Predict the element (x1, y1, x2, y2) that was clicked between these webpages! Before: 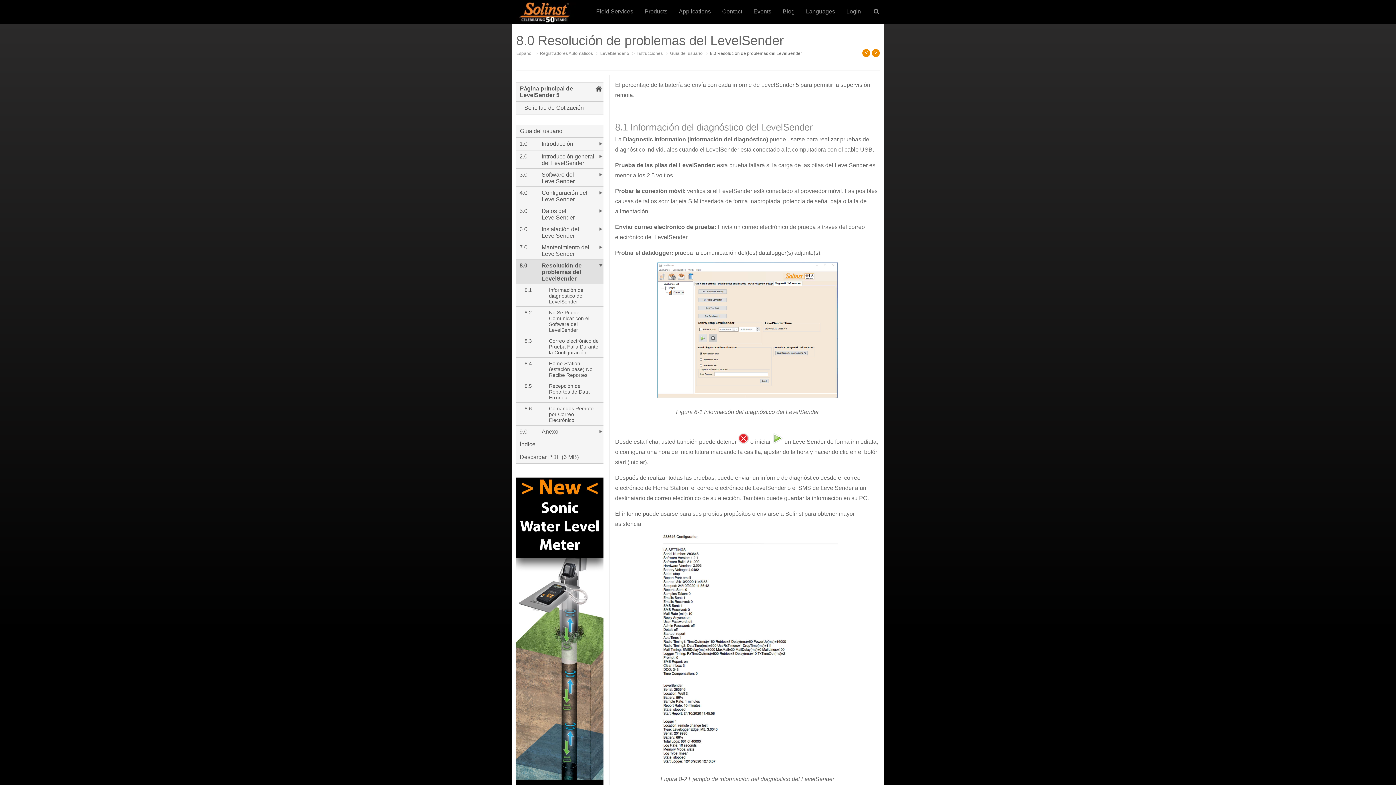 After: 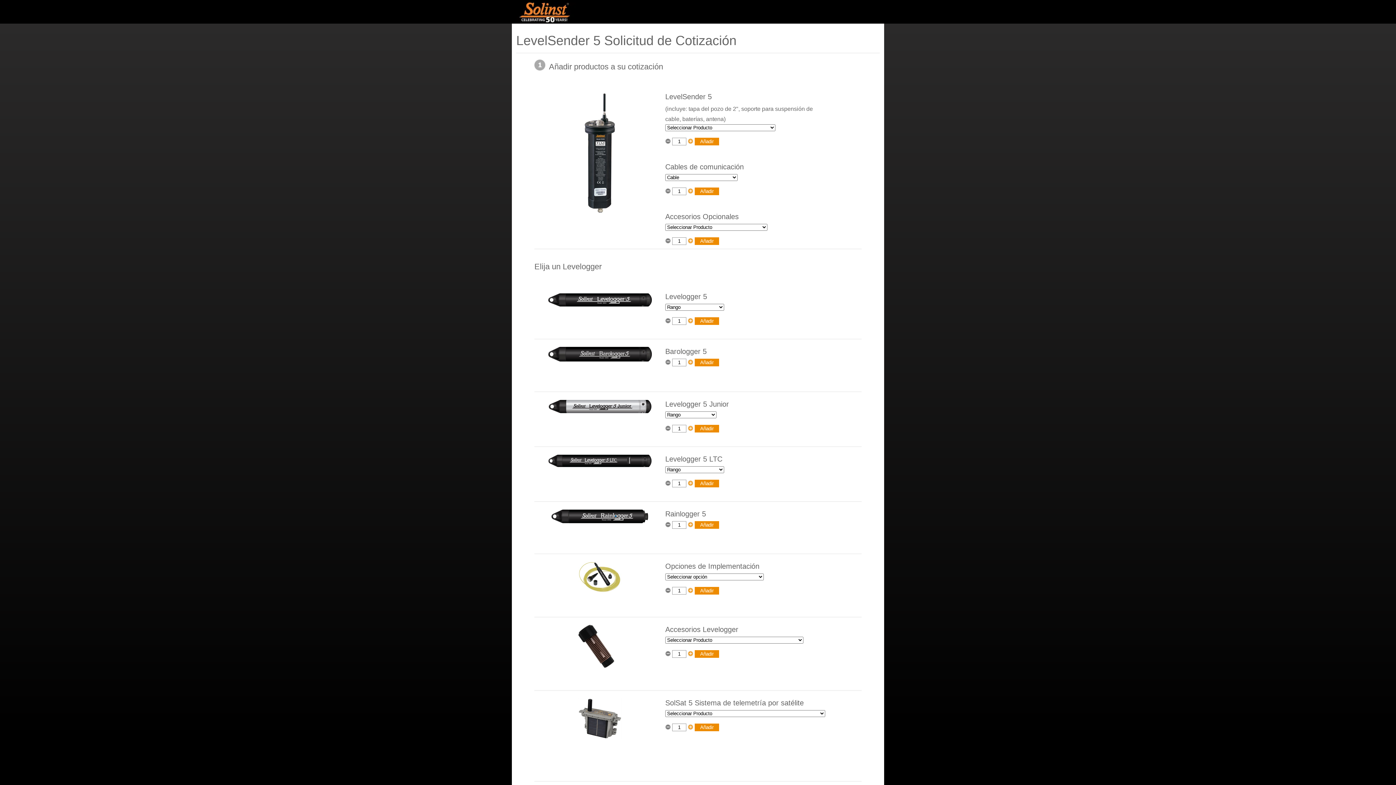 Action: bbox: (524, 104, 601, 111) label: Solicitud de Cotización